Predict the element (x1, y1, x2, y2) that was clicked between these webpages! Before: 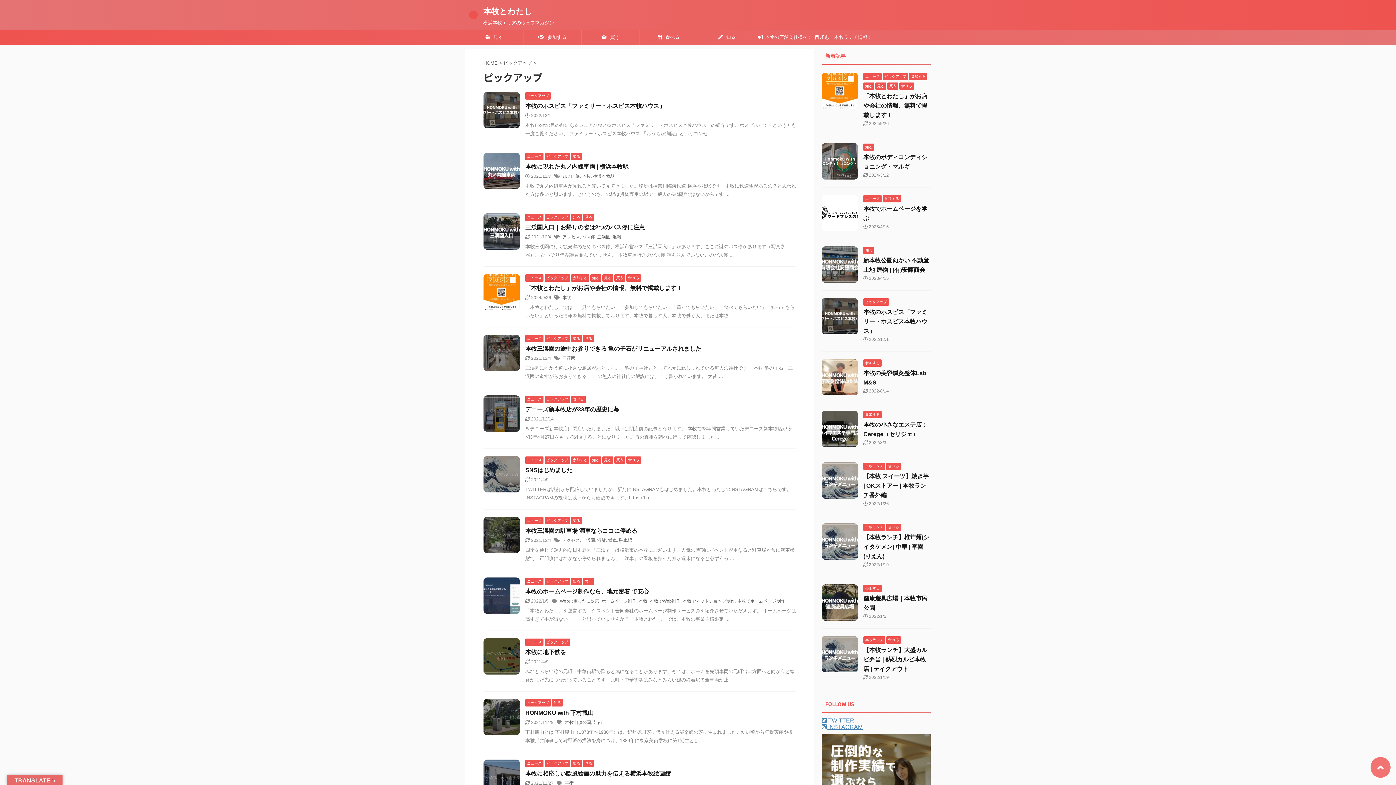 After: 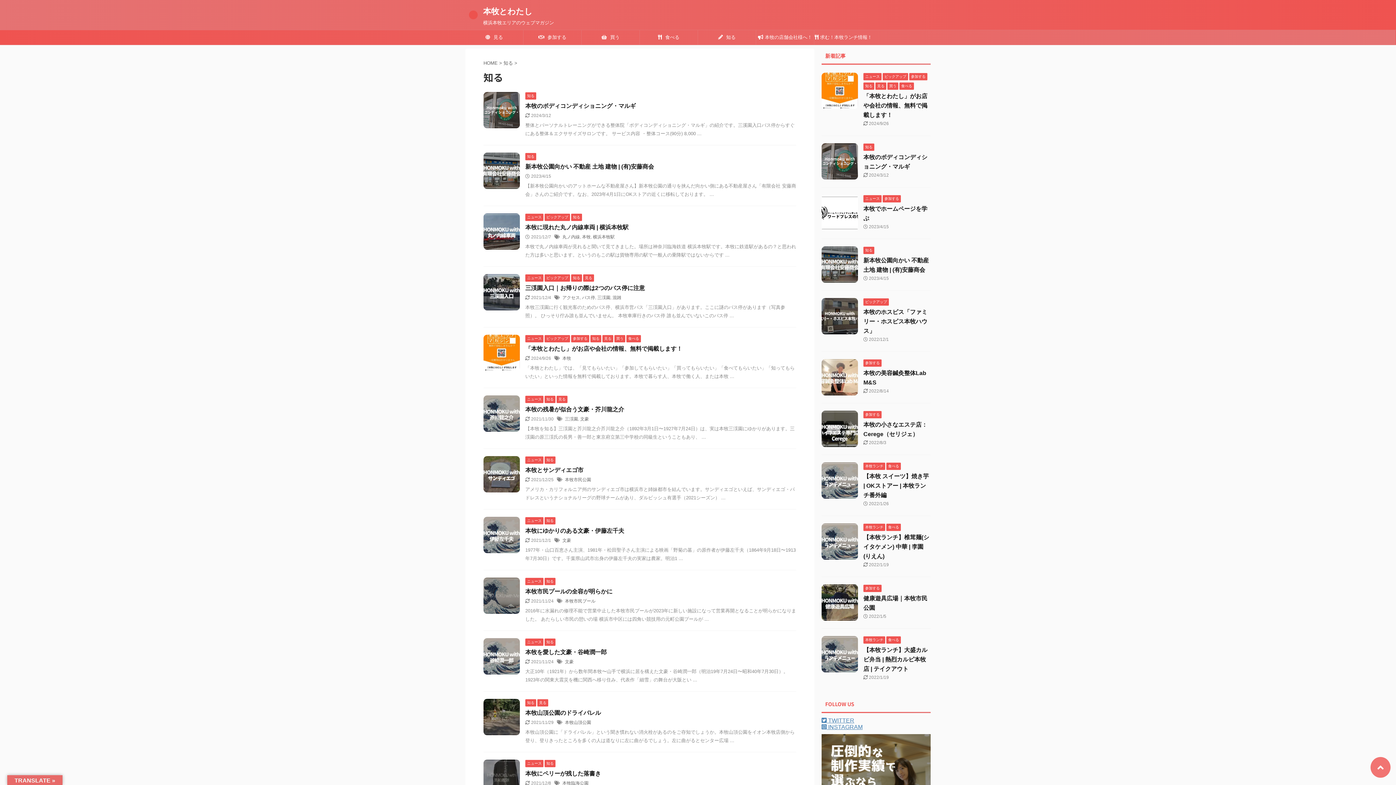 Action: label:  知る bbox: (698, 30, 756, 44)